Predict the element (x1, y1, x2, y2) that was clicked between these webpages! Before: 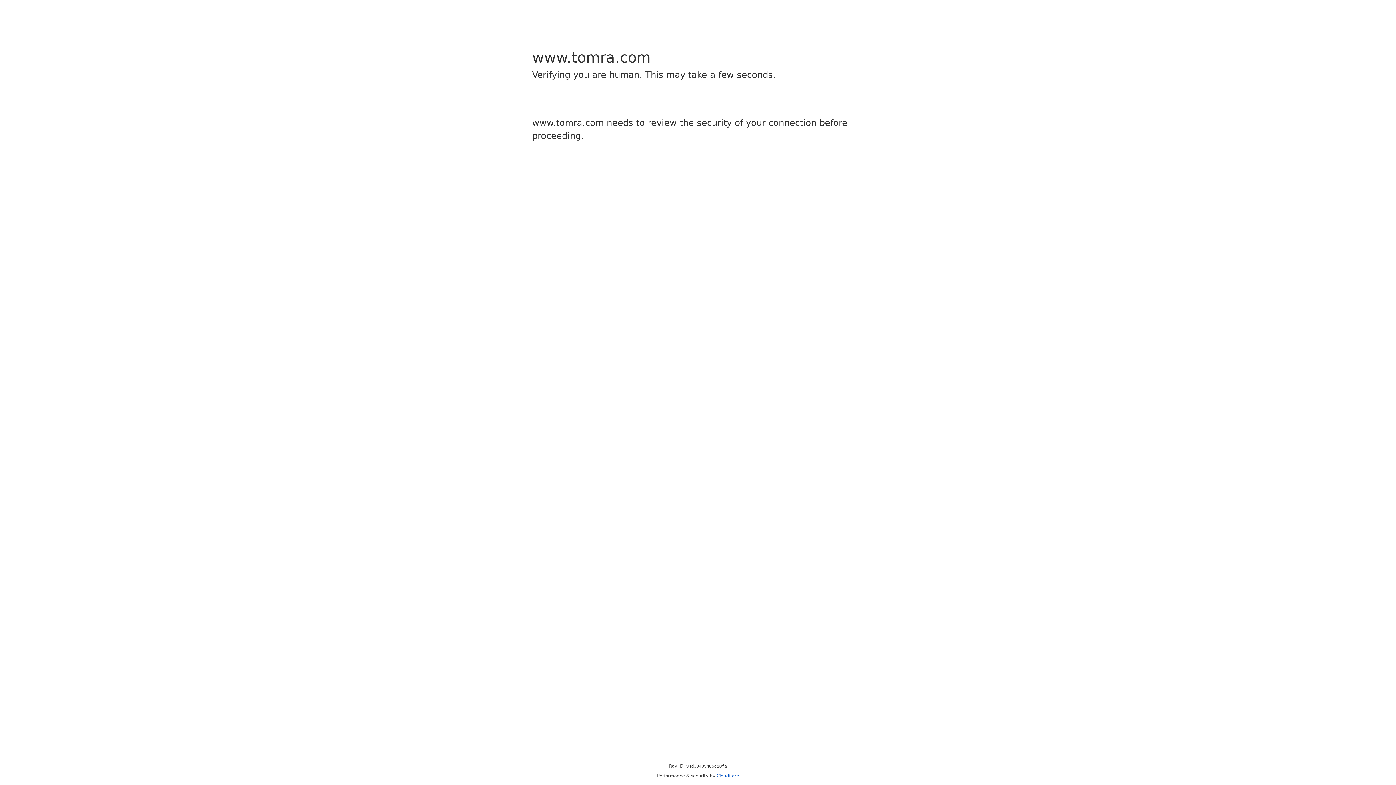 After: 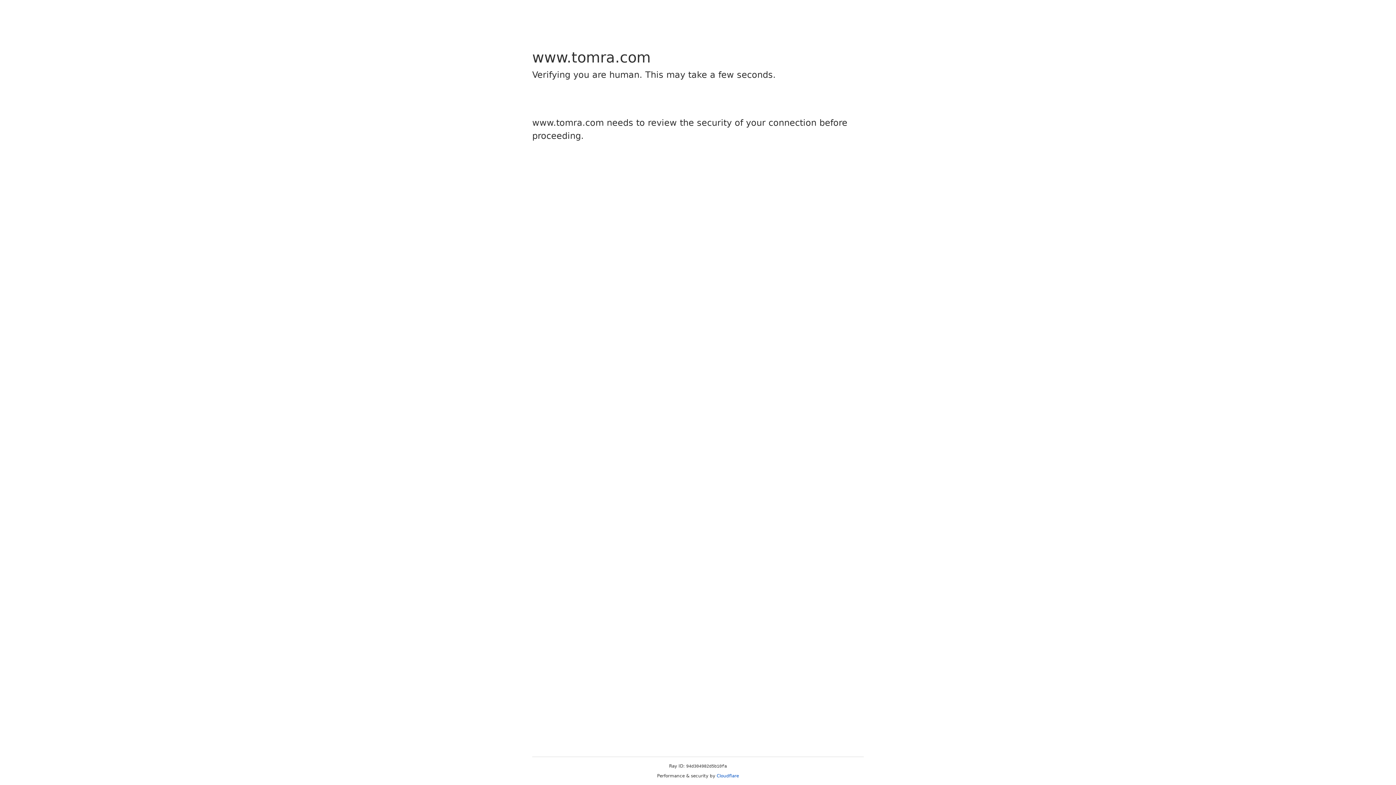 Action: label: Cloudflare bbox: (716, 773, 739, 778)